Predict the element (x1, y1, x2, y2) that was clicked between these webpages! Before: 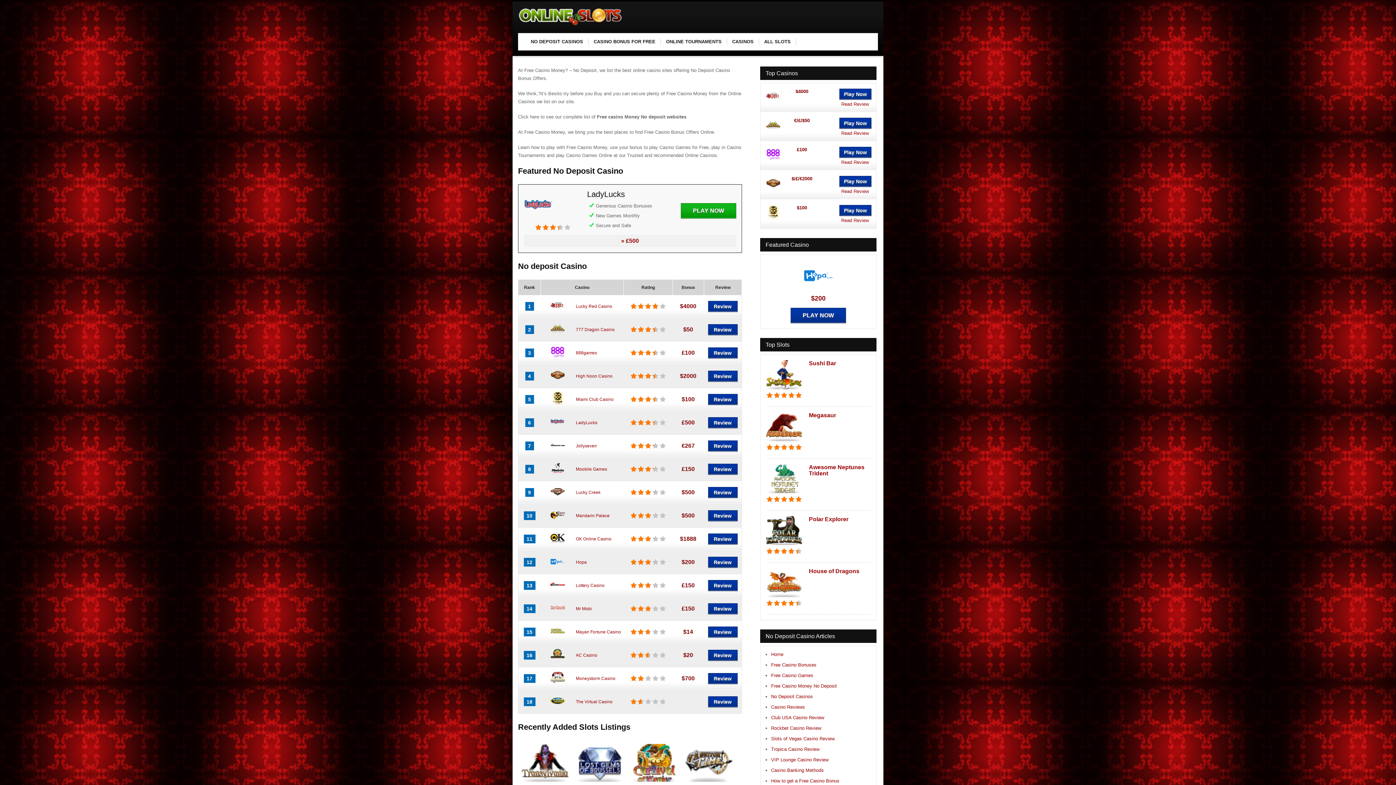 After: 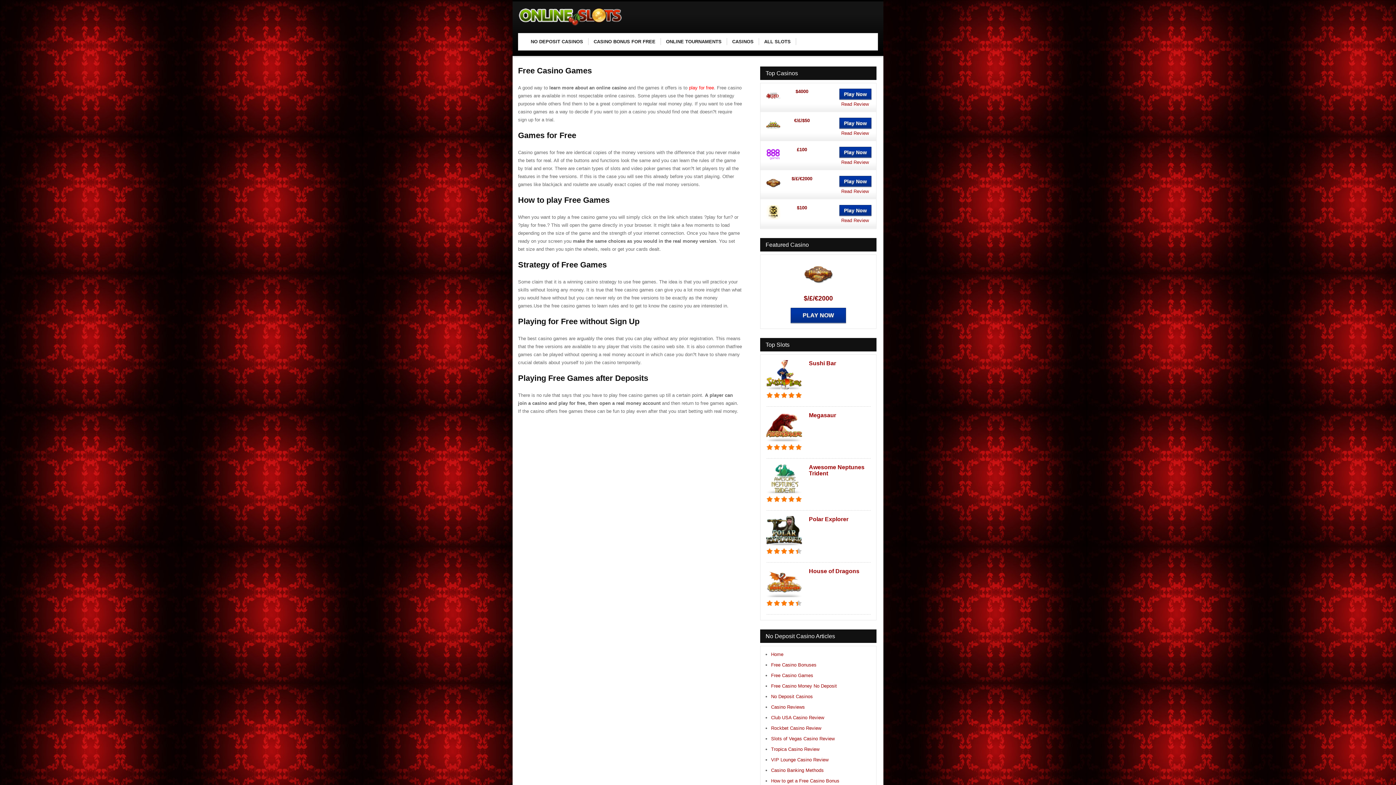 Action: label: Free Casino Games bbox: (771, 673, 813, 678)